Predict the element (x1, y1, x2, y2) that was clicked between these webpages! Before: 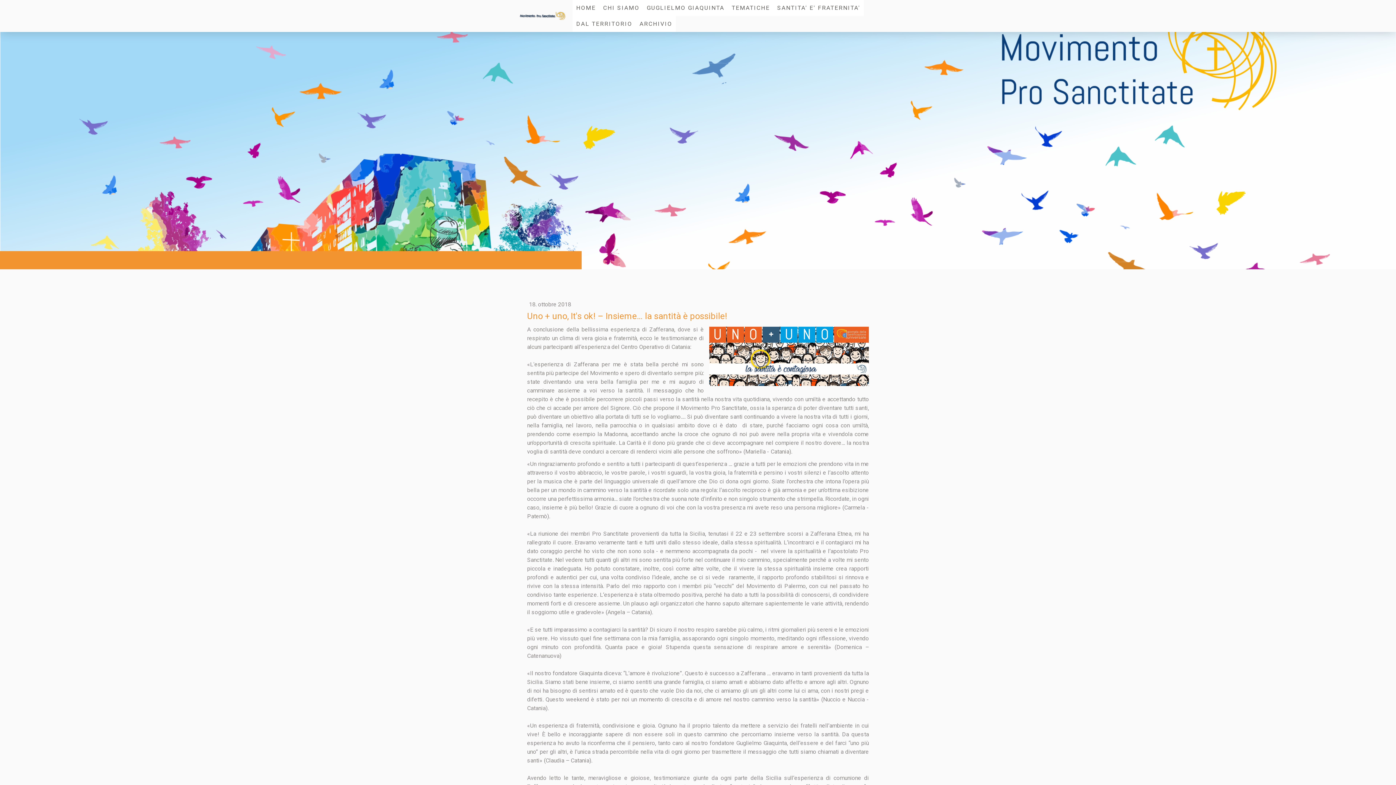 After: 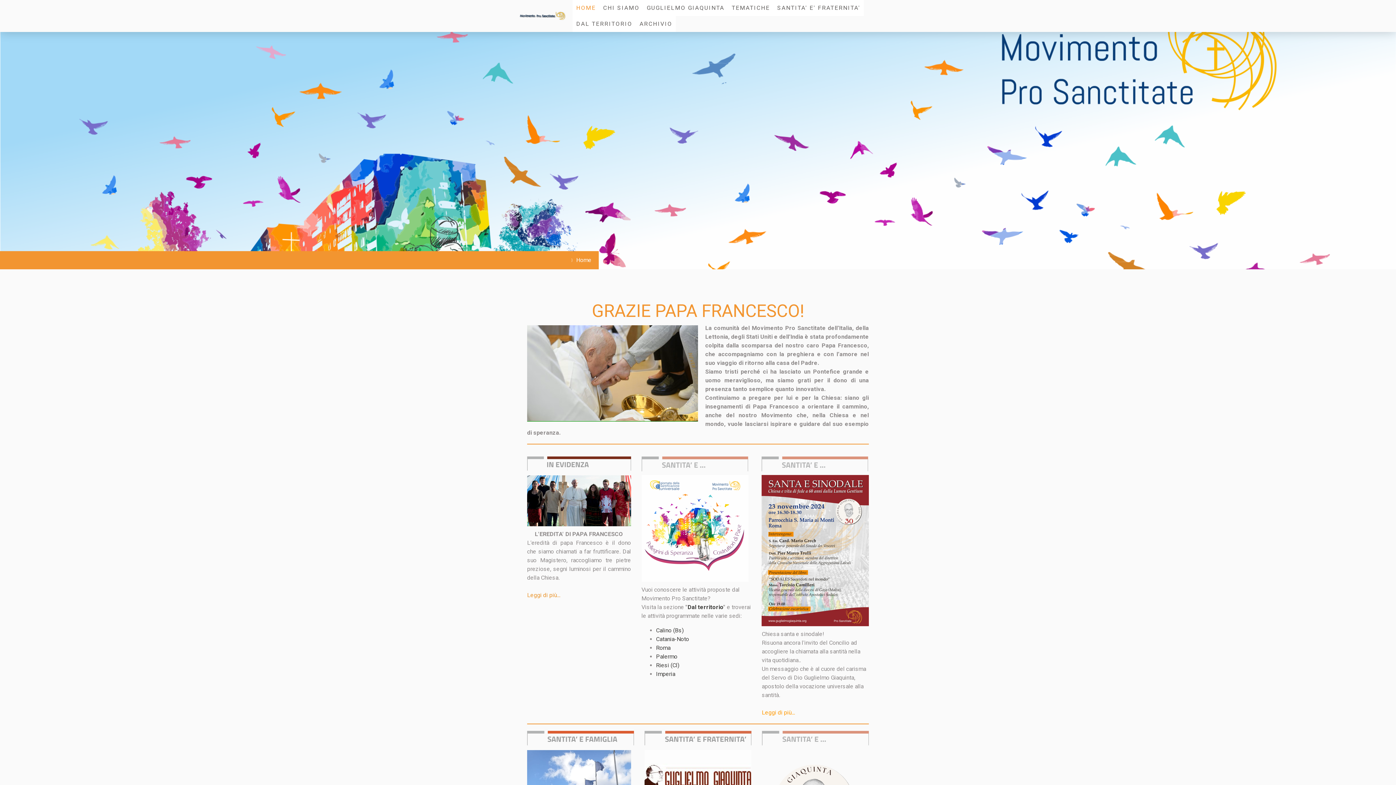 Action: bbox: (572, 0, 599, 16) label: HOME